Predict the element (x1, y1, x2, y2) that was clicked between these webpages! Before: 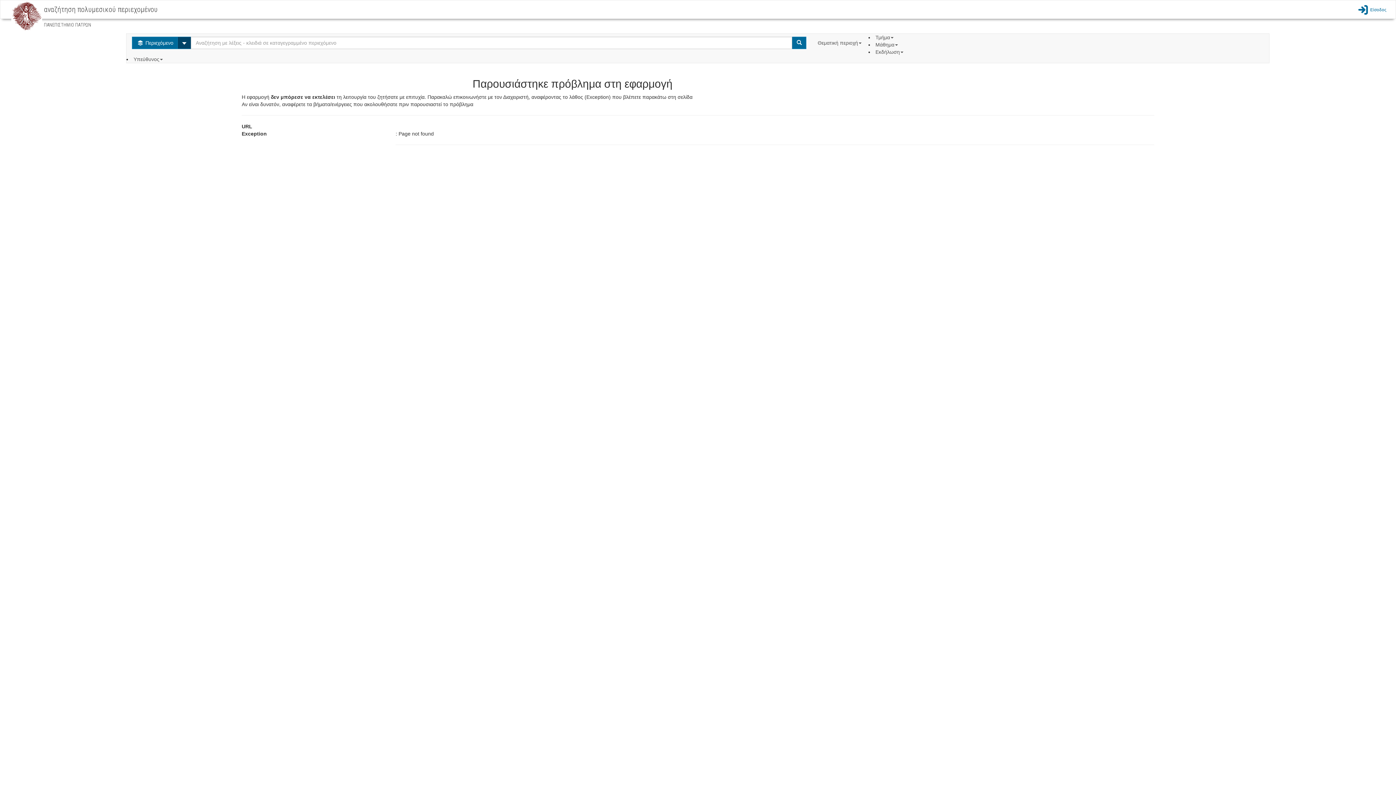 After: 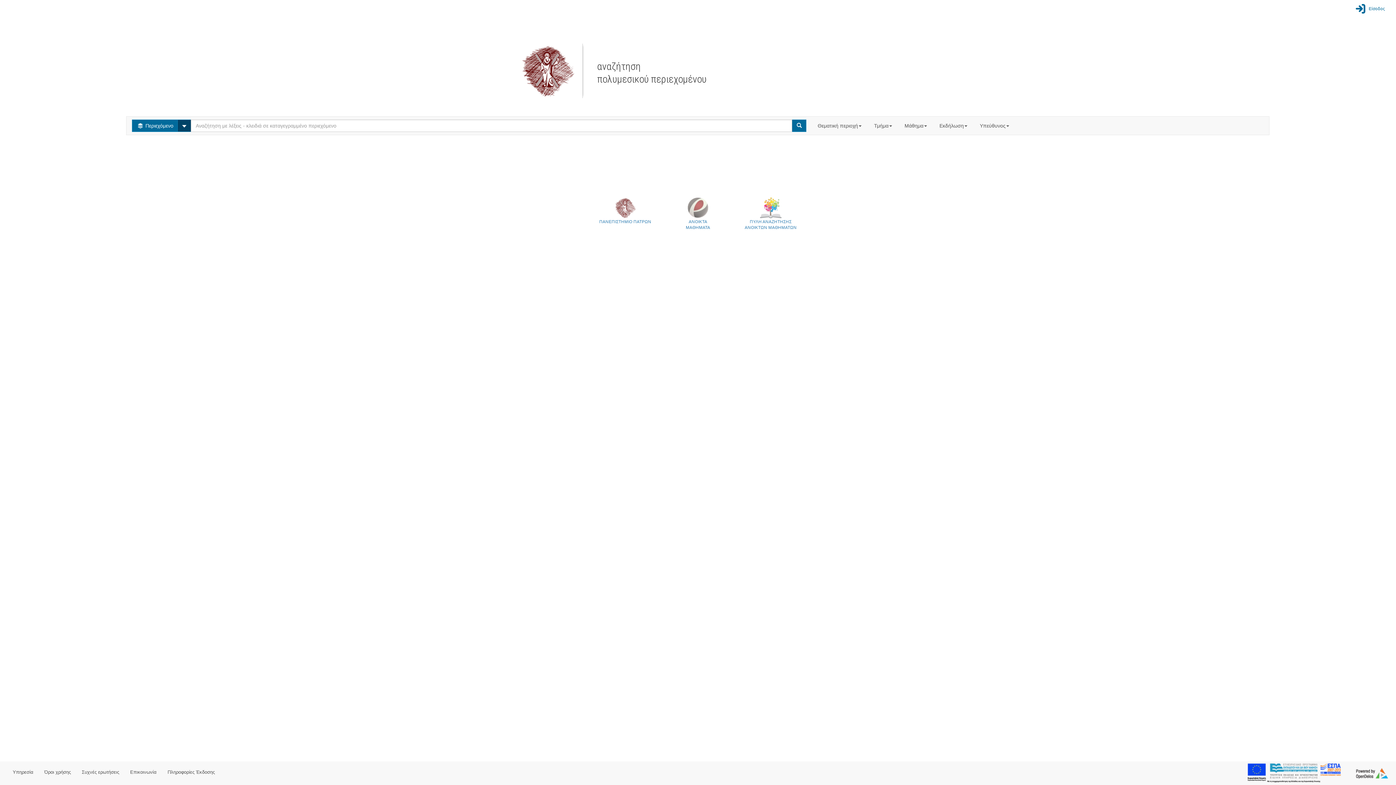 Action: bbox: (1356, 1, 1386, 17) label: Είσοδος